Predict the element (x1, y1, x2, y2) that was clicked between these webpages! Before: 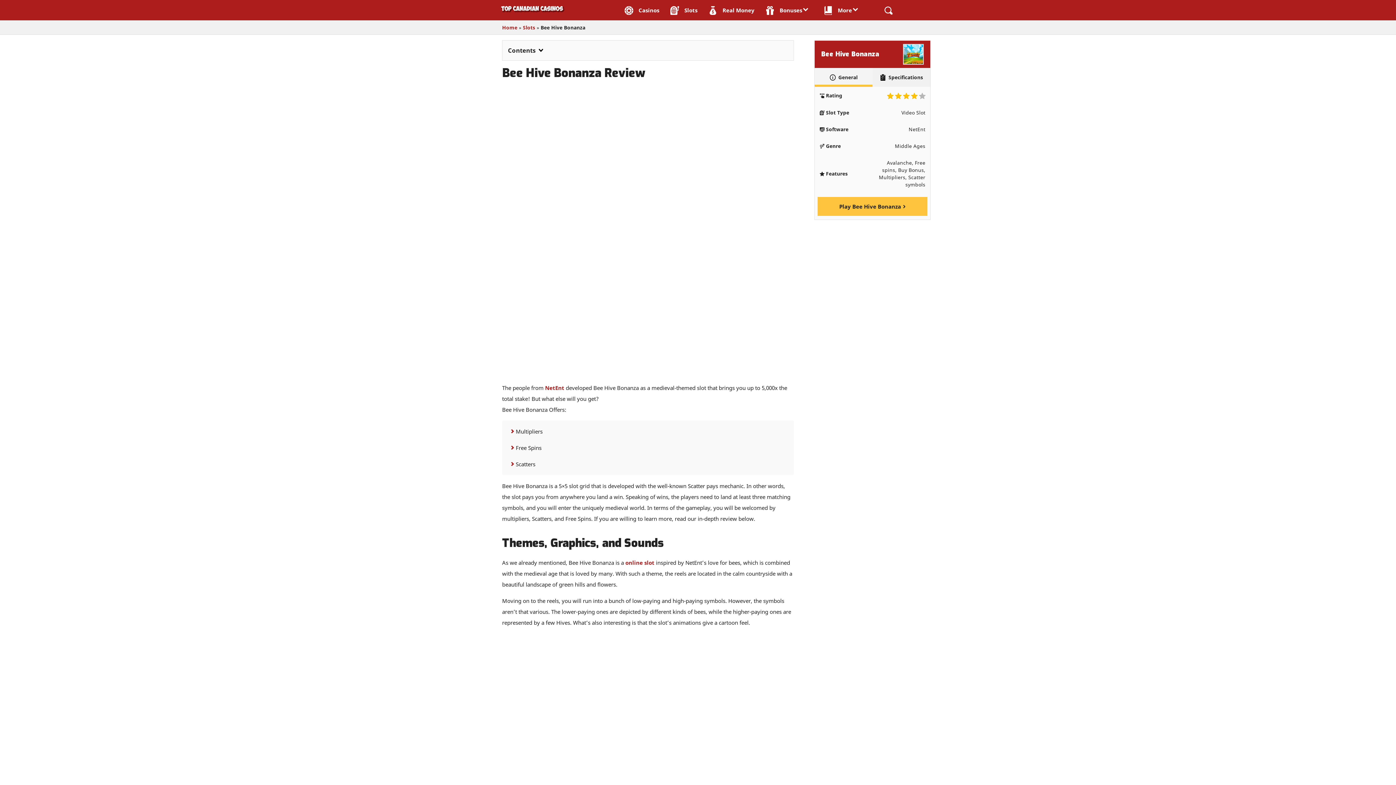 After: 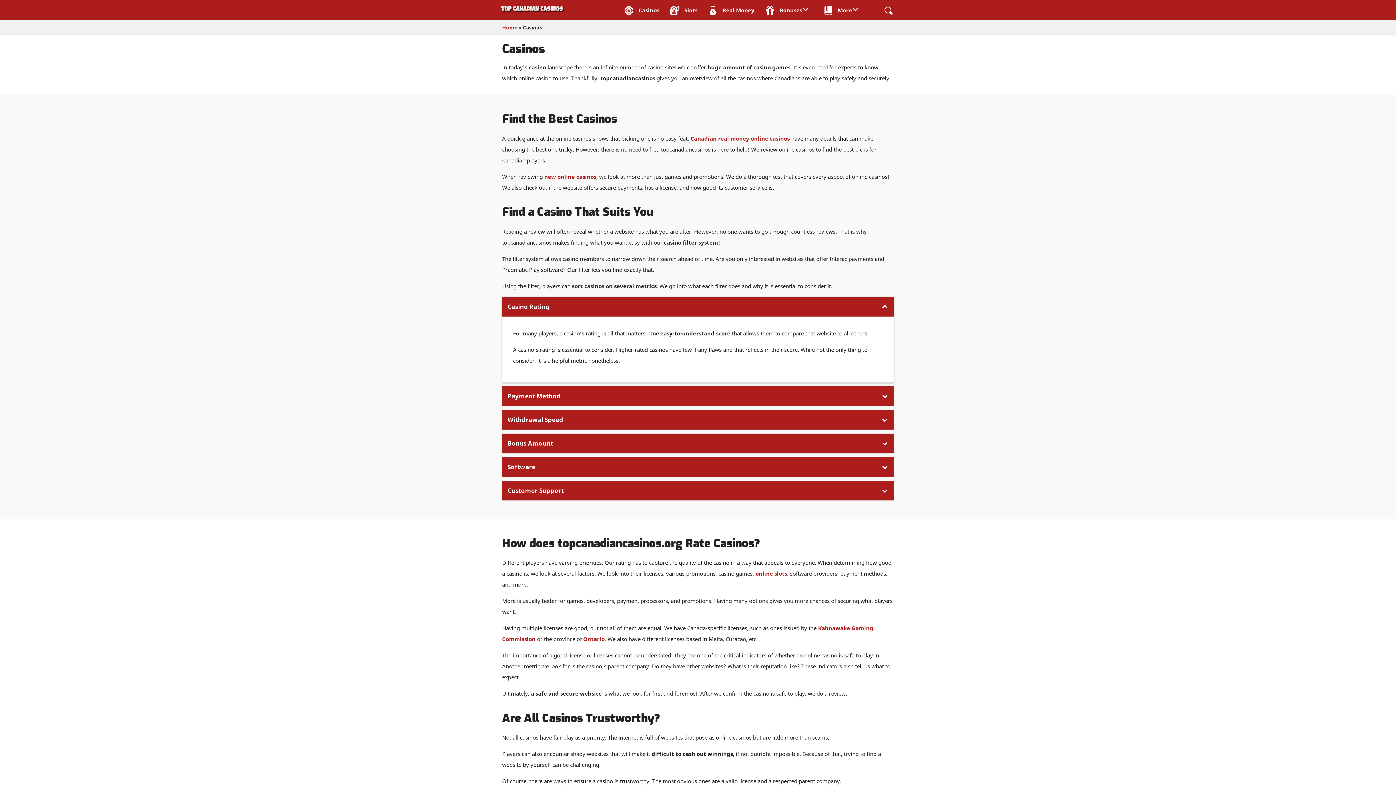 Action: label: Casinos bbox: (619, 0, 664, 20)